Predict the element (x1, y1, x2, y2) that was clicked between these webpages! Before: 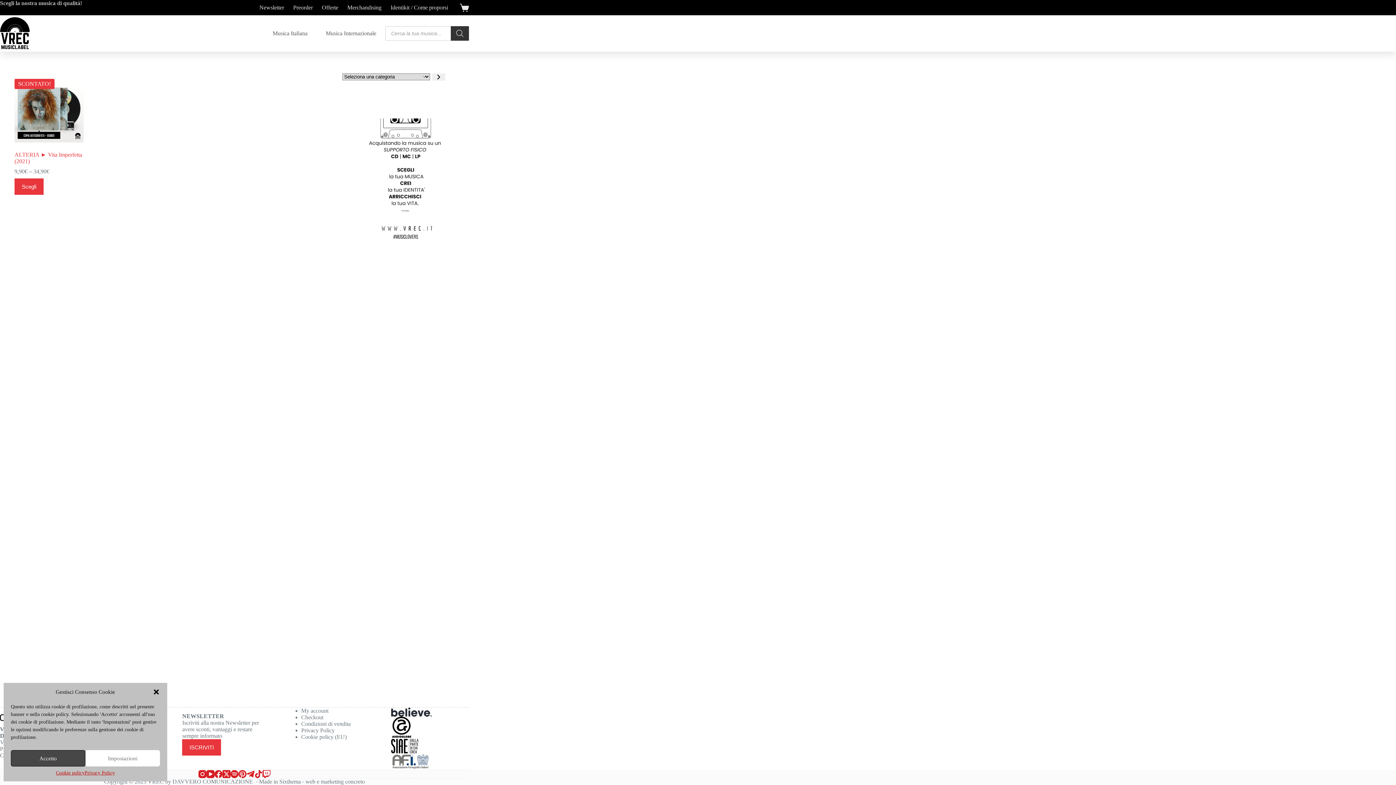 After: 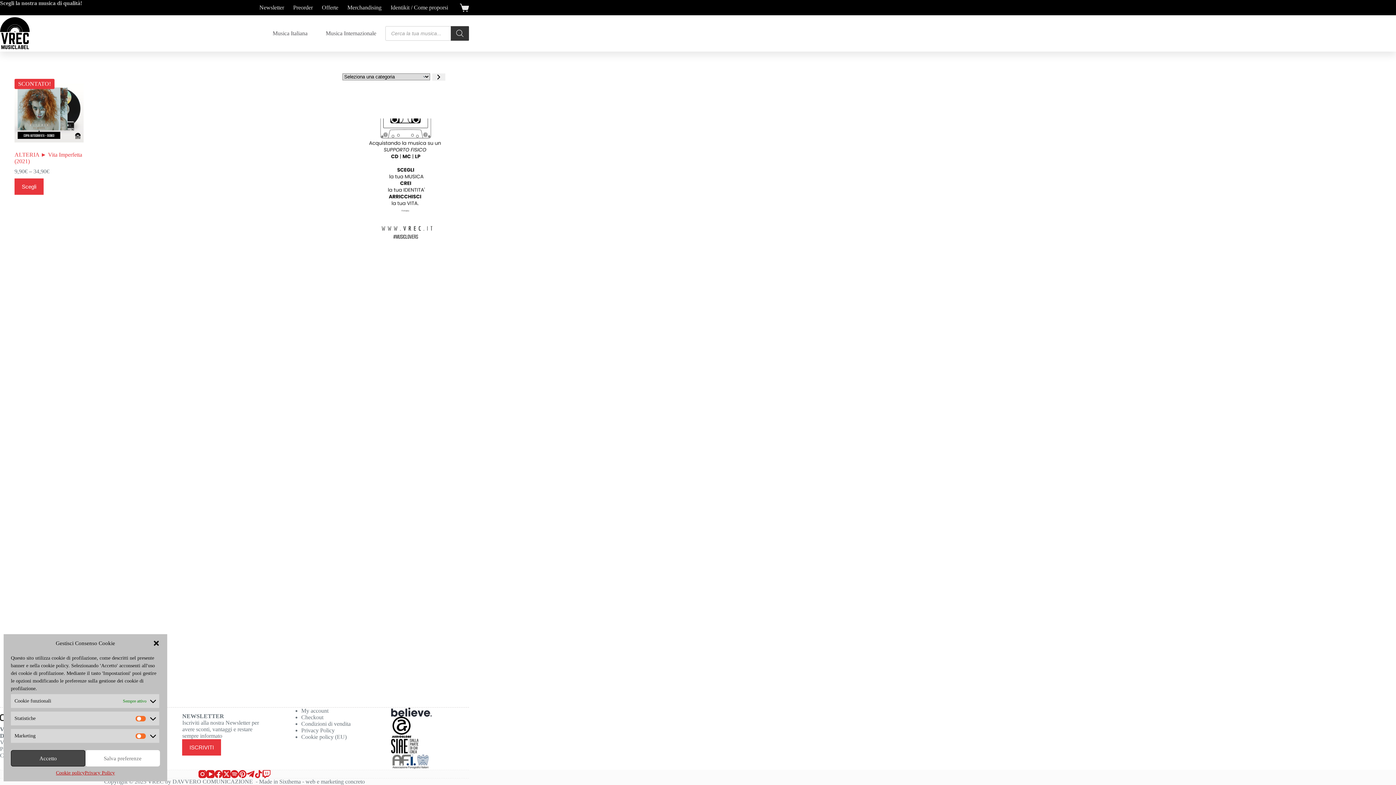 Action: label: Impostazioni bbox: (85, 750, 159, 766)